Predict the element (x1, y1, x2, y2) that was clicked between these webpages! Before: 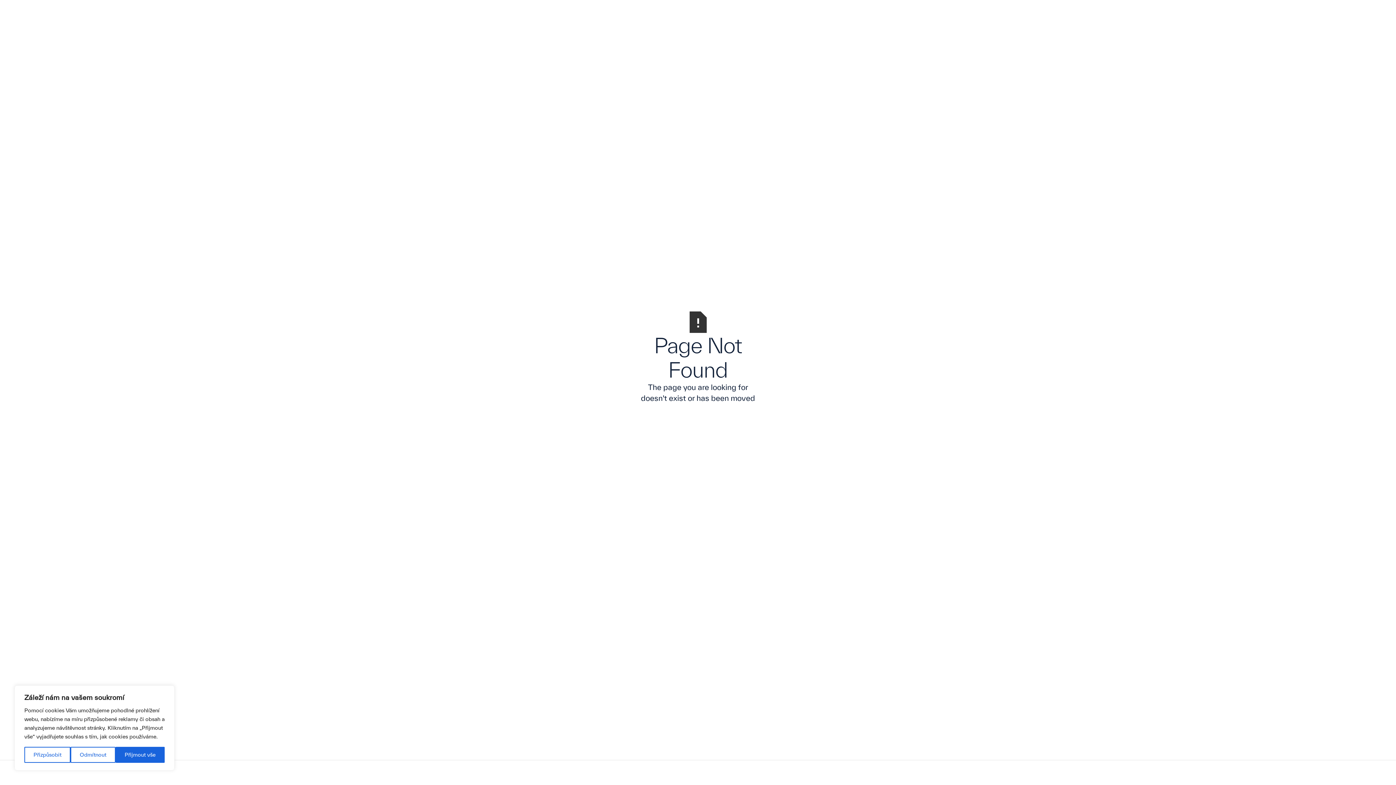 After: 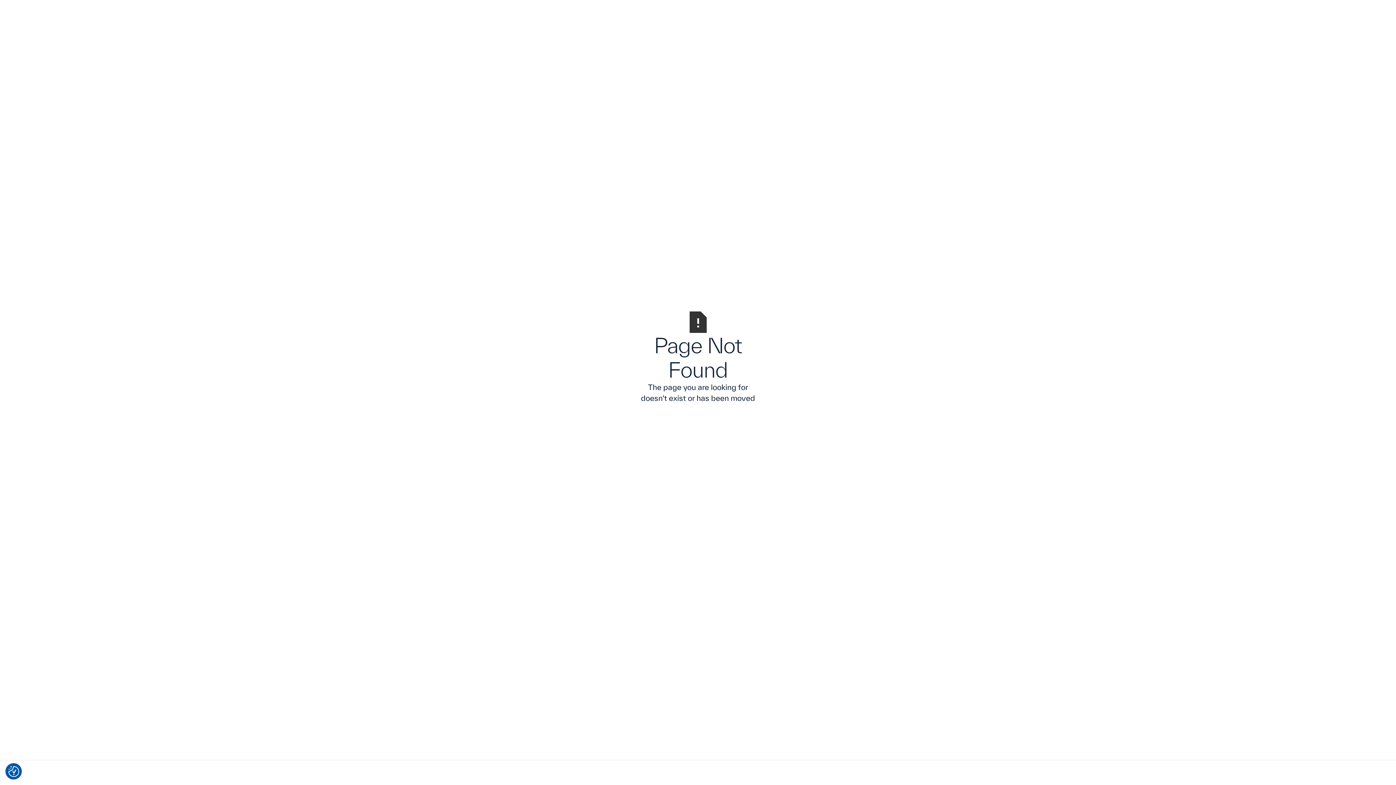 Action: bbox: (70, 747, 115, 763) label: Odmítnout